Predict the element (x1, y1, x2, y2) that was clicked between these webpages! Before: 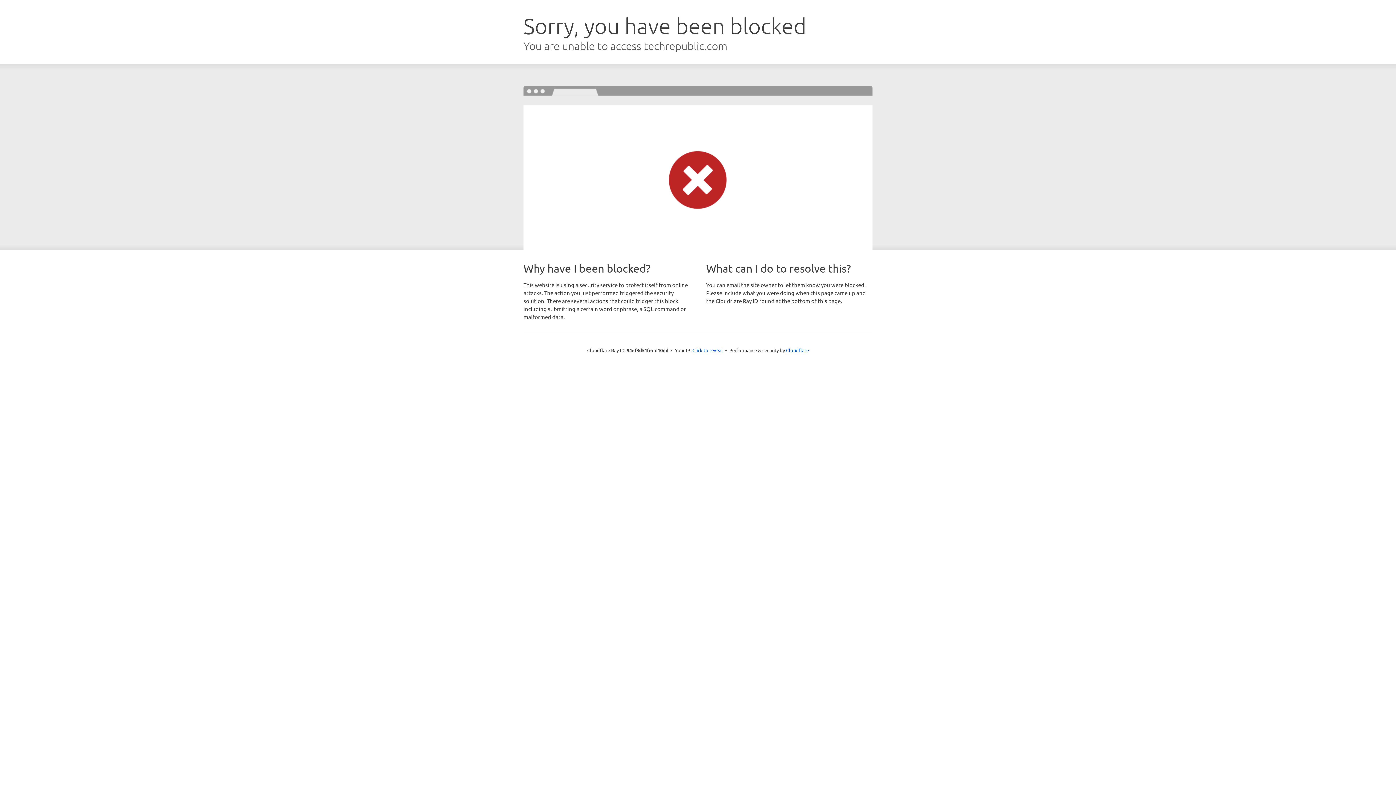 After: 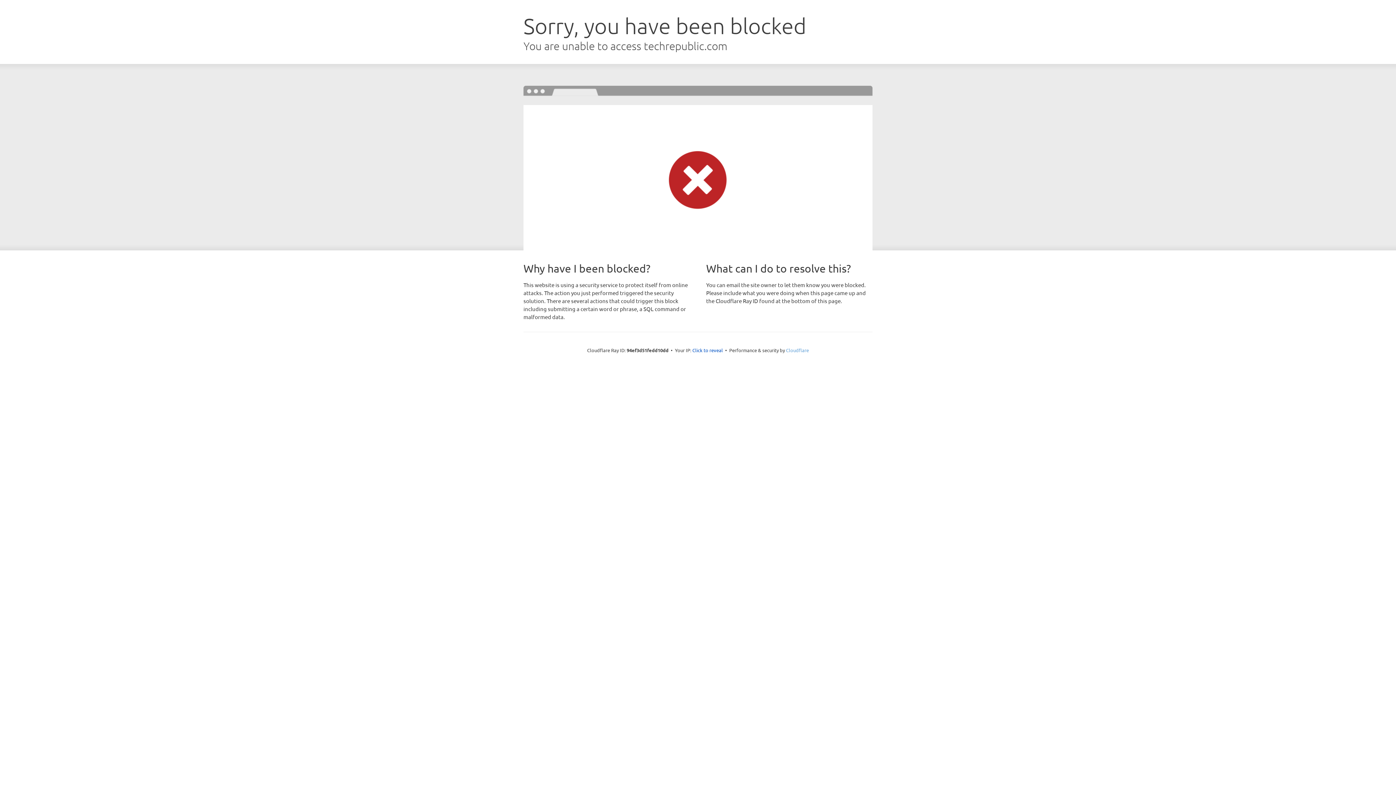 Action: label: Cloudflare bbox: (786, 347, 809, 353)